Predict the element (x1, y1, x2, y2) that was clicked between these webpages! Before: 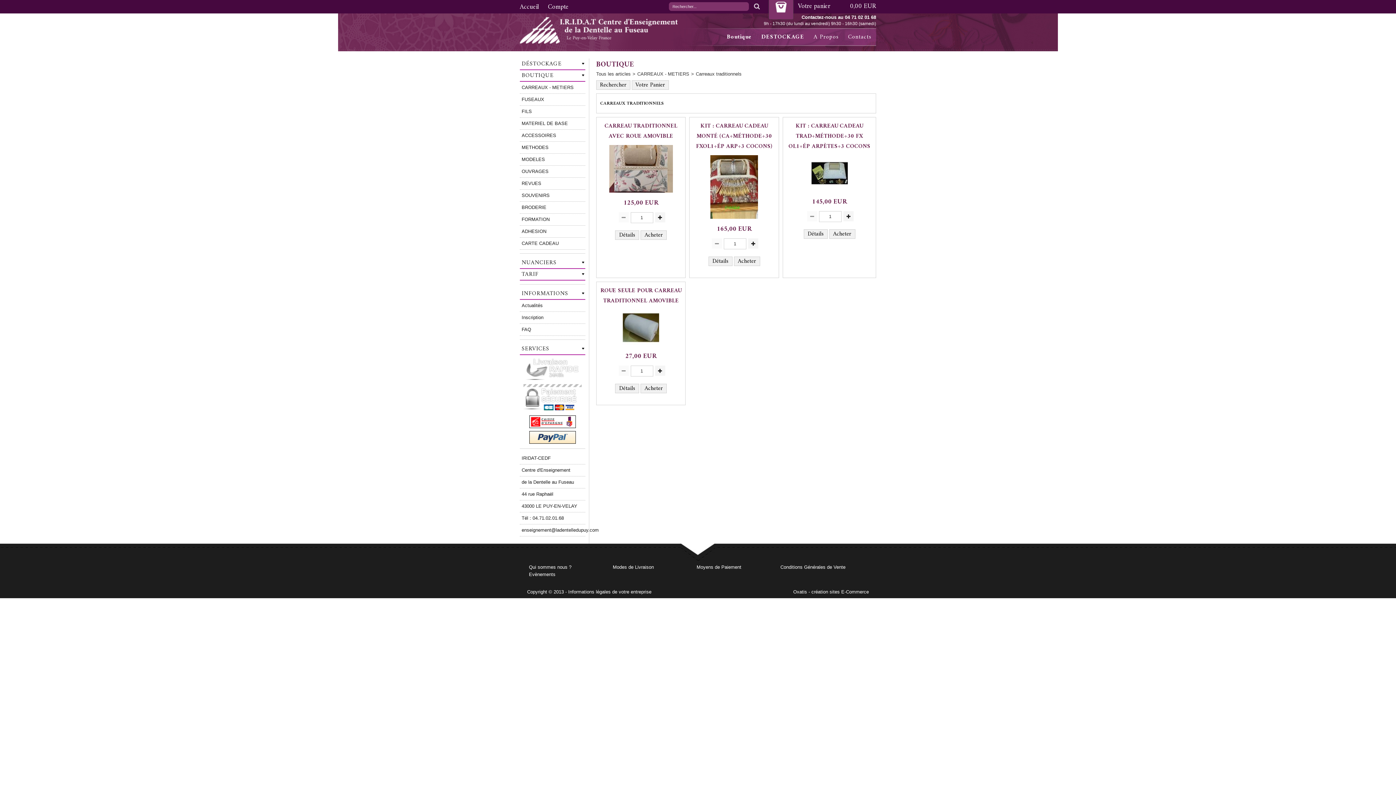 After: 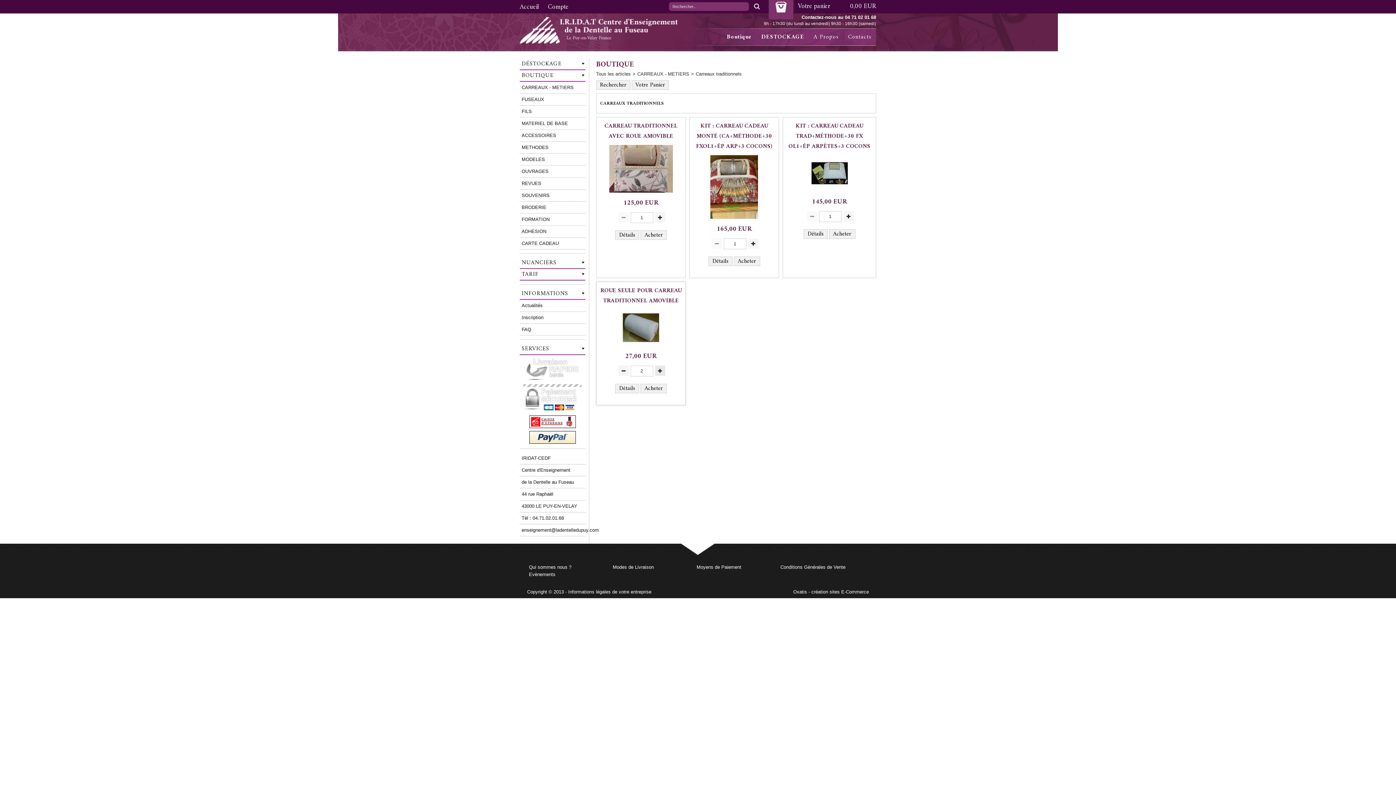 Action: bbox: (655, 365, 665, 376)